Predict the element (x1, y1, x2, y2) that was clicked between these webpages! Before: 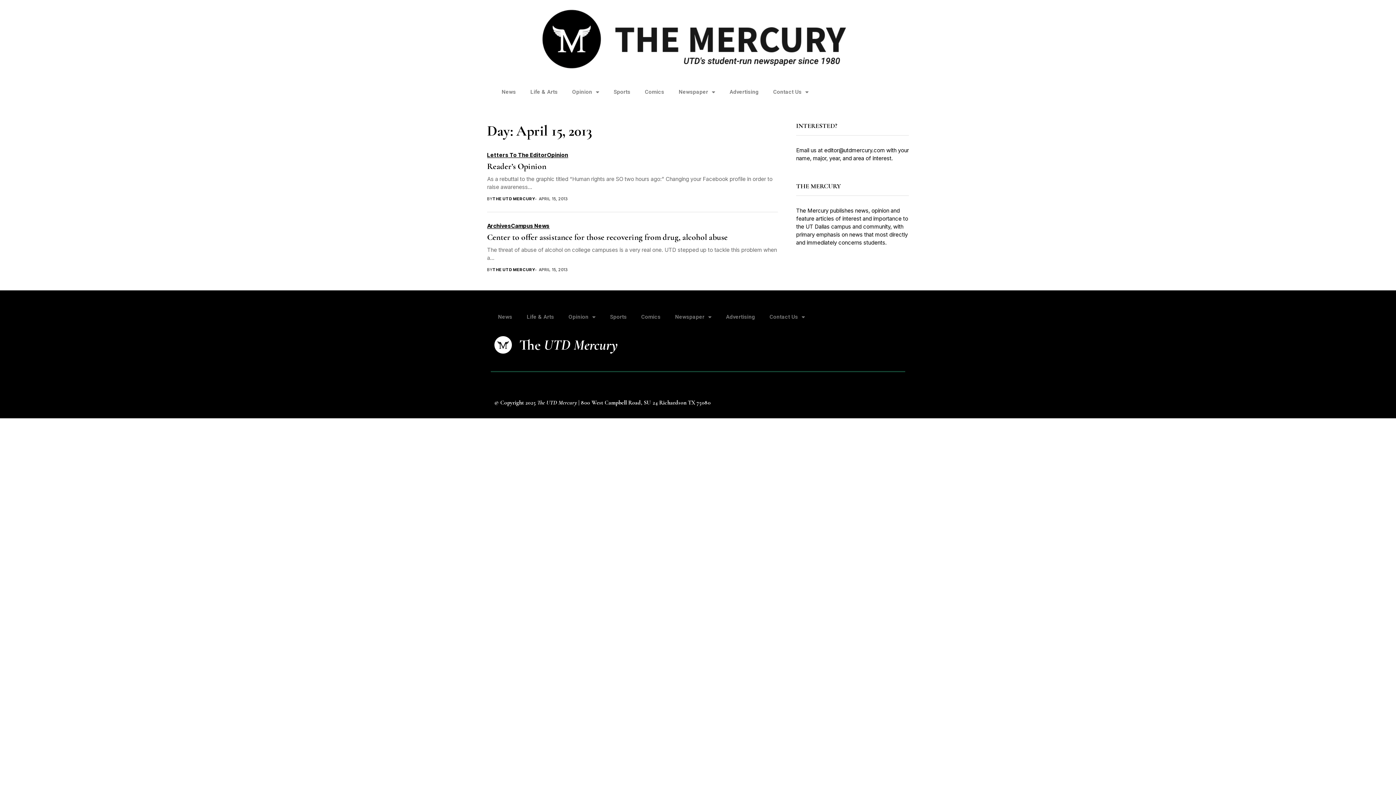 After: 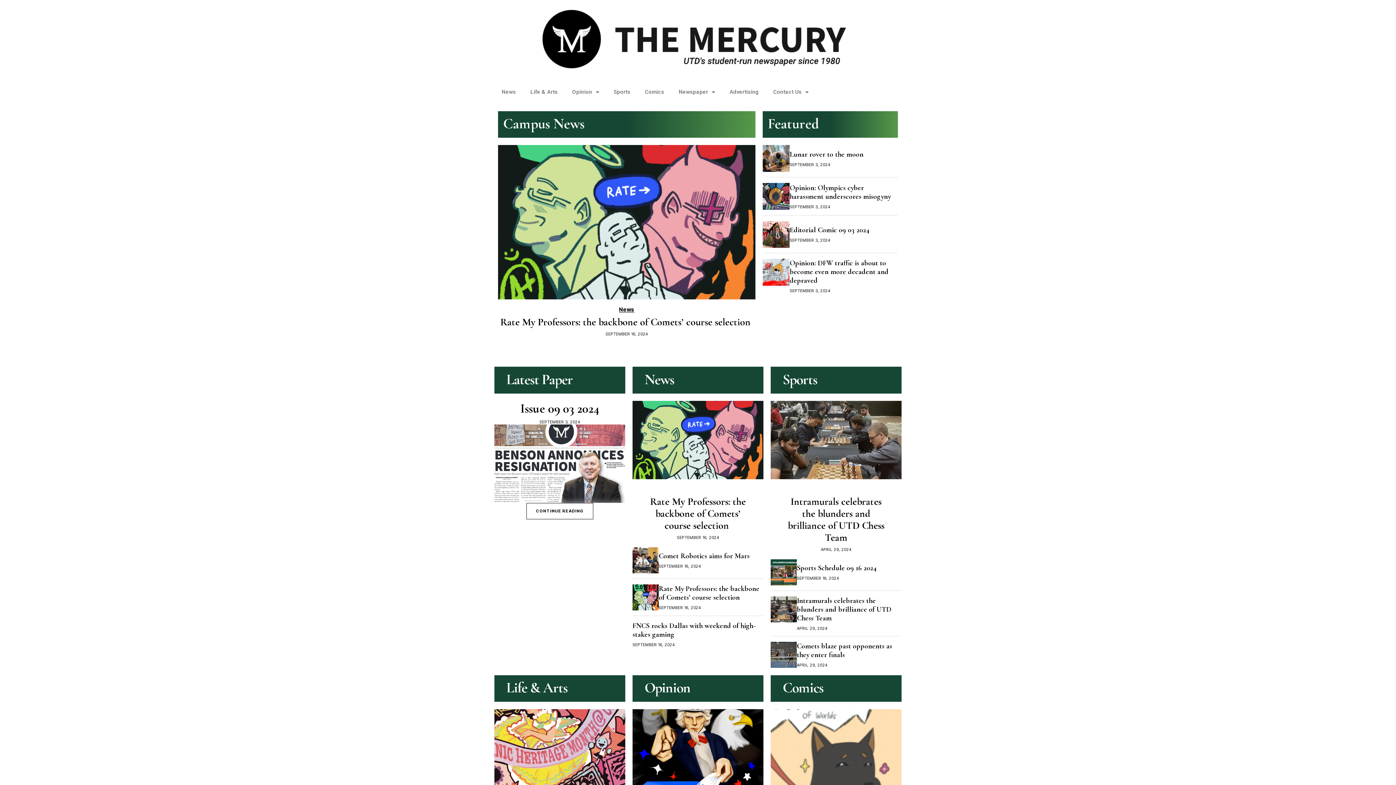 Action: label: |  bbox: (578, 399, 581, 406)